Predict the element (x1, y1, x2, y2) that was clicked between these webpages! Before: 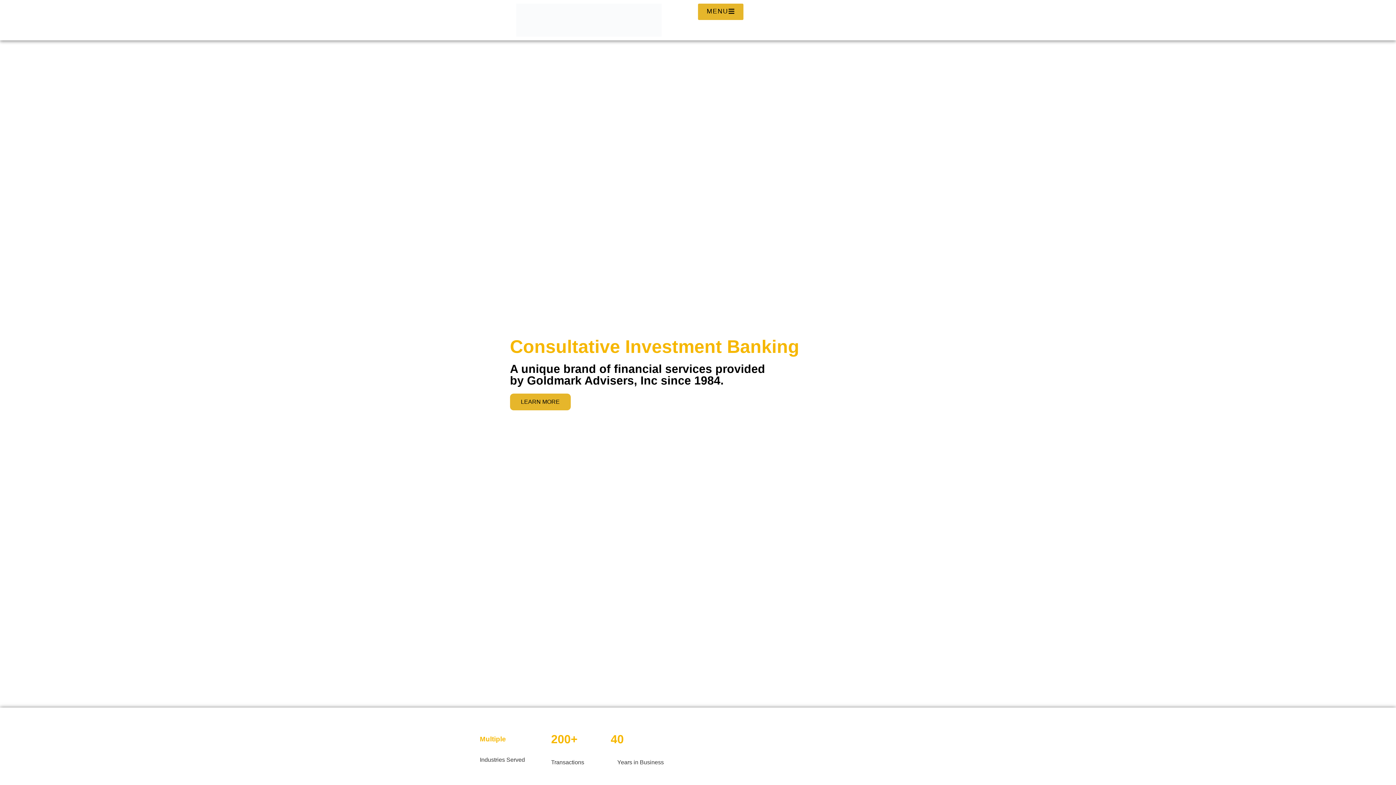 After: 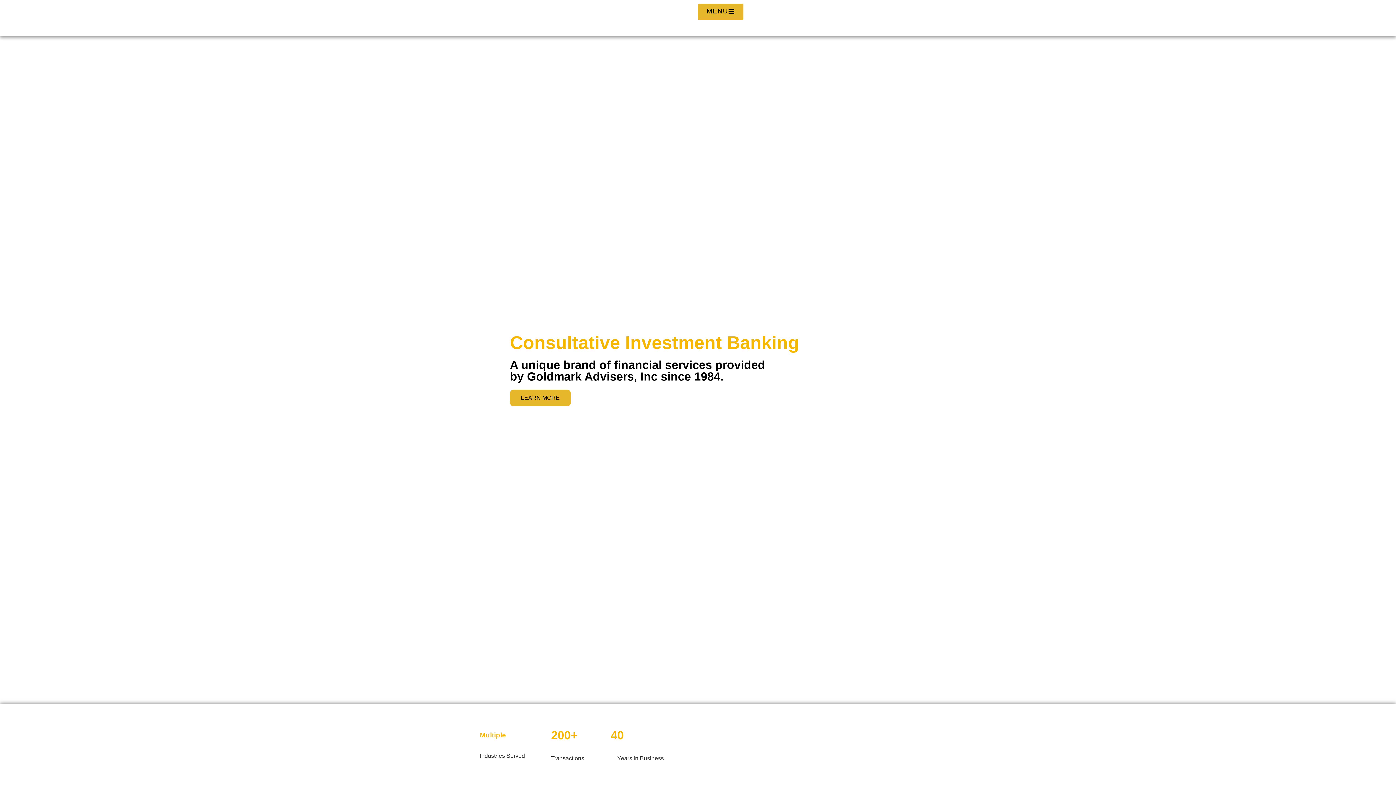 Action: label: MENU bbox: (698, 3, 743, 20)